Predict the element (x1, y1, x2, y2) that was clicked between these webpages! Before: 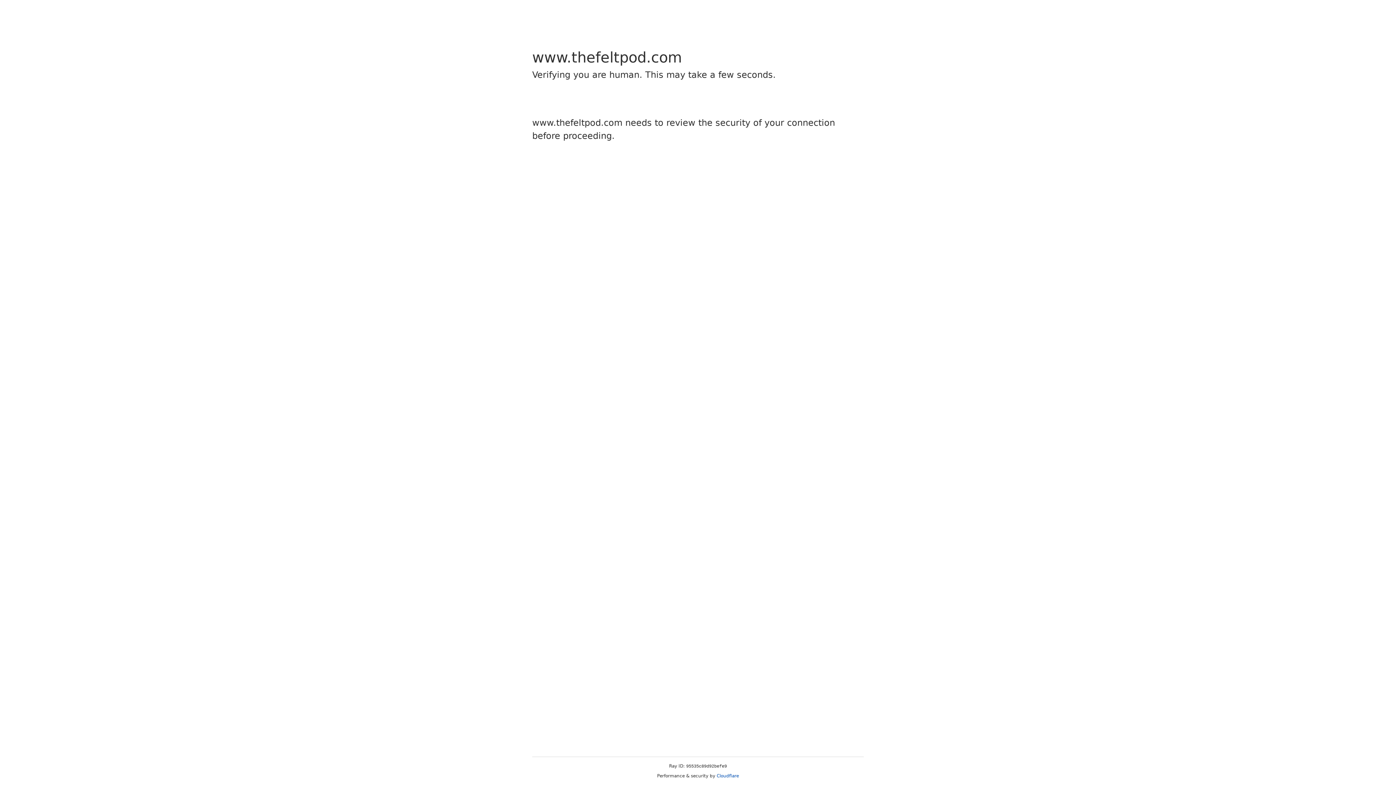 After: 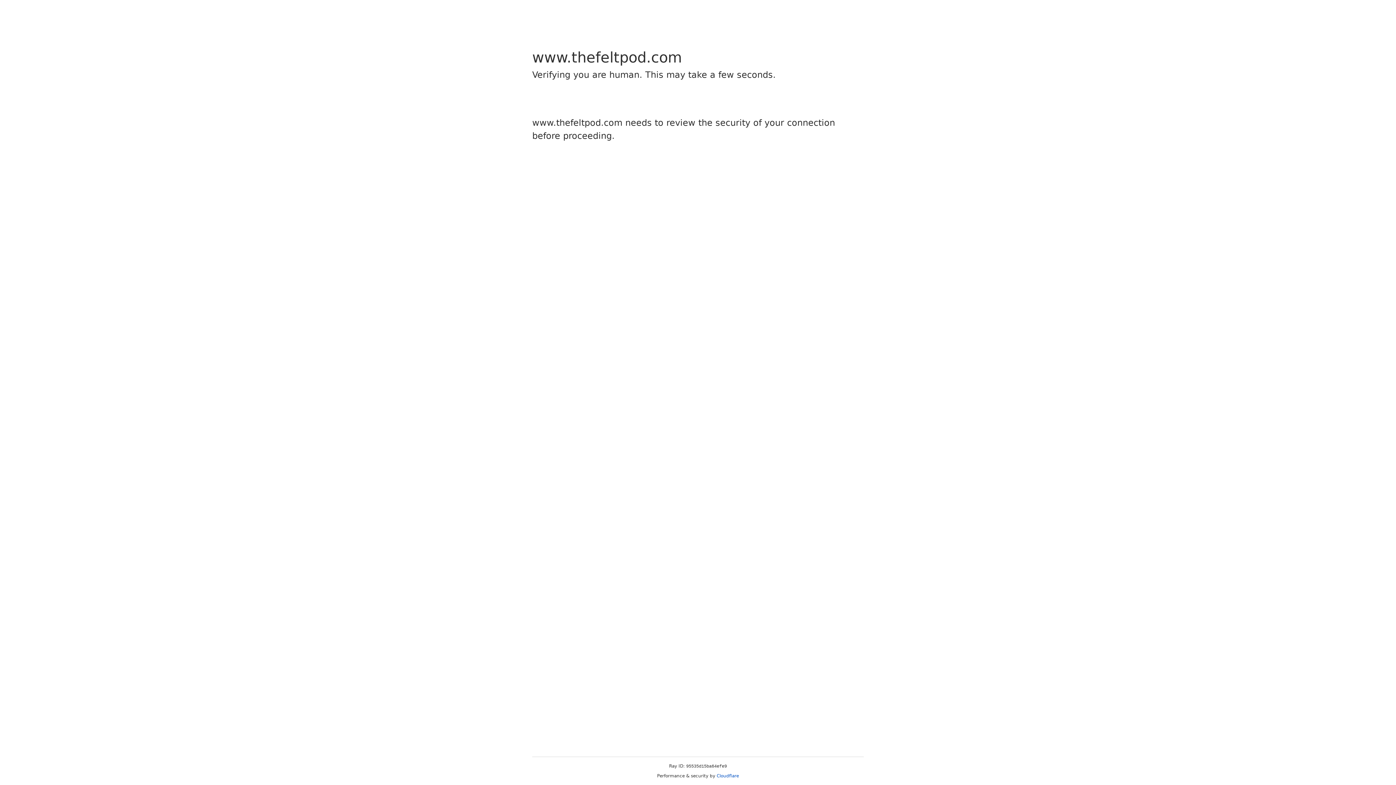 Action: bbox: (716, 773, 739, 778) label: Cloudflare